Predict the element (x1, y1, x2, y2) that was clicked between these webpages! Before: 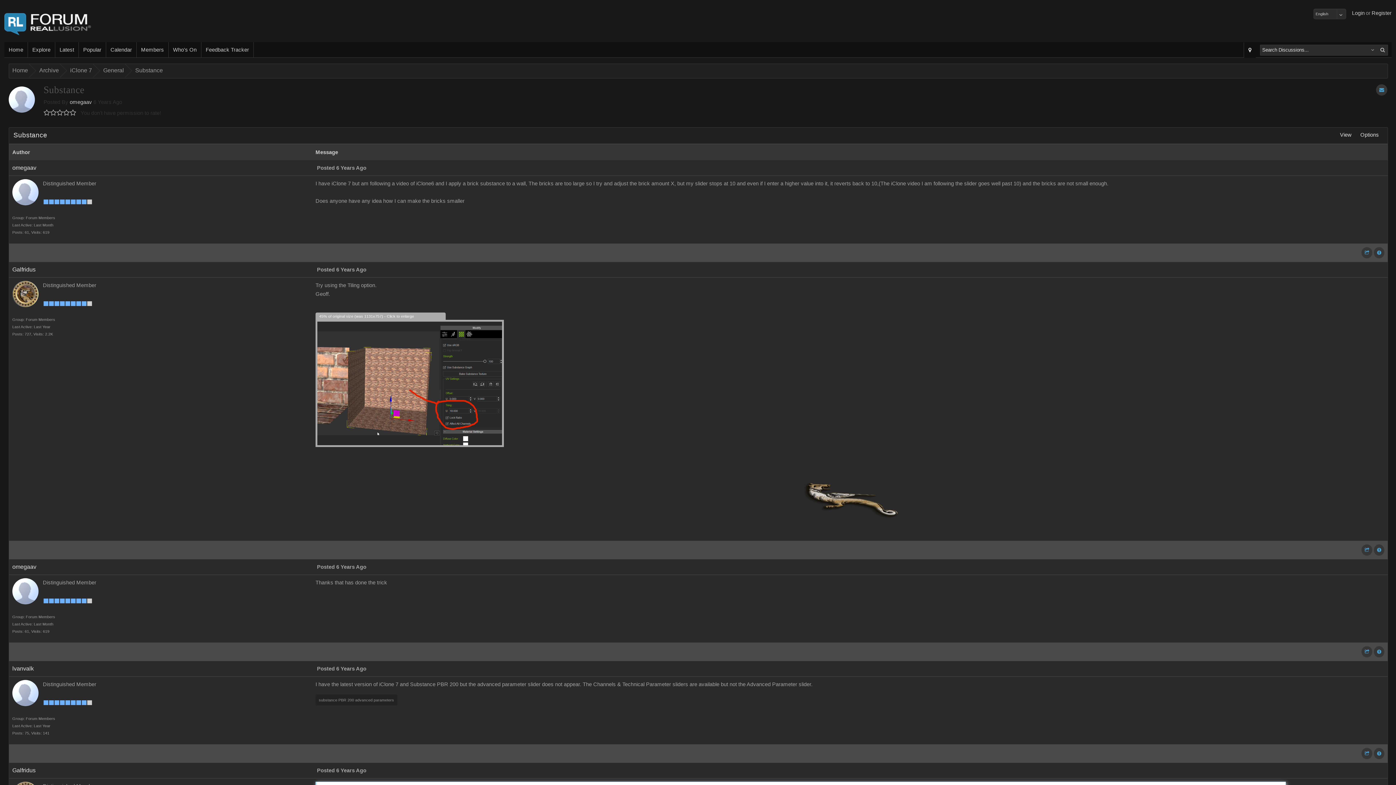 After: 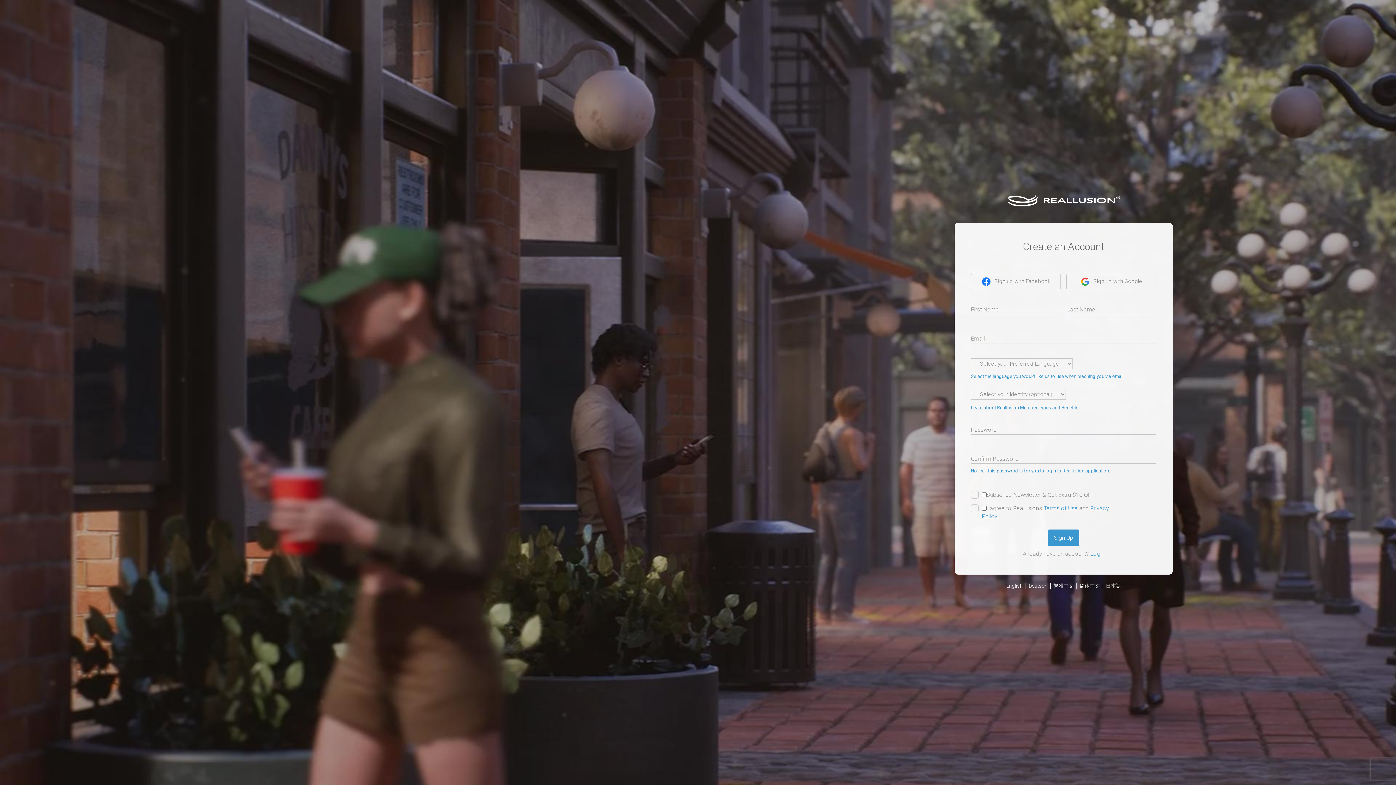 Action: label: Register bbox: (1372, 10, 1392, 16)